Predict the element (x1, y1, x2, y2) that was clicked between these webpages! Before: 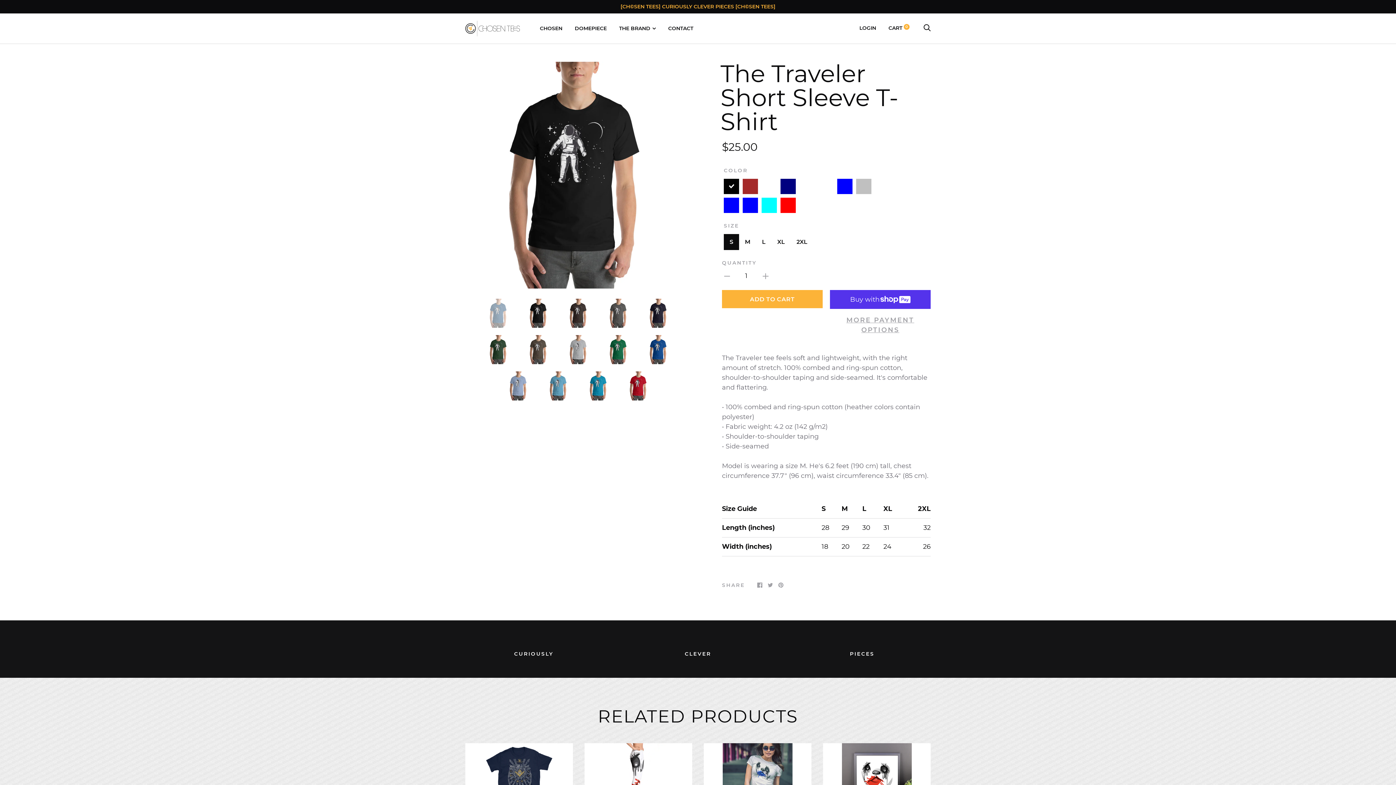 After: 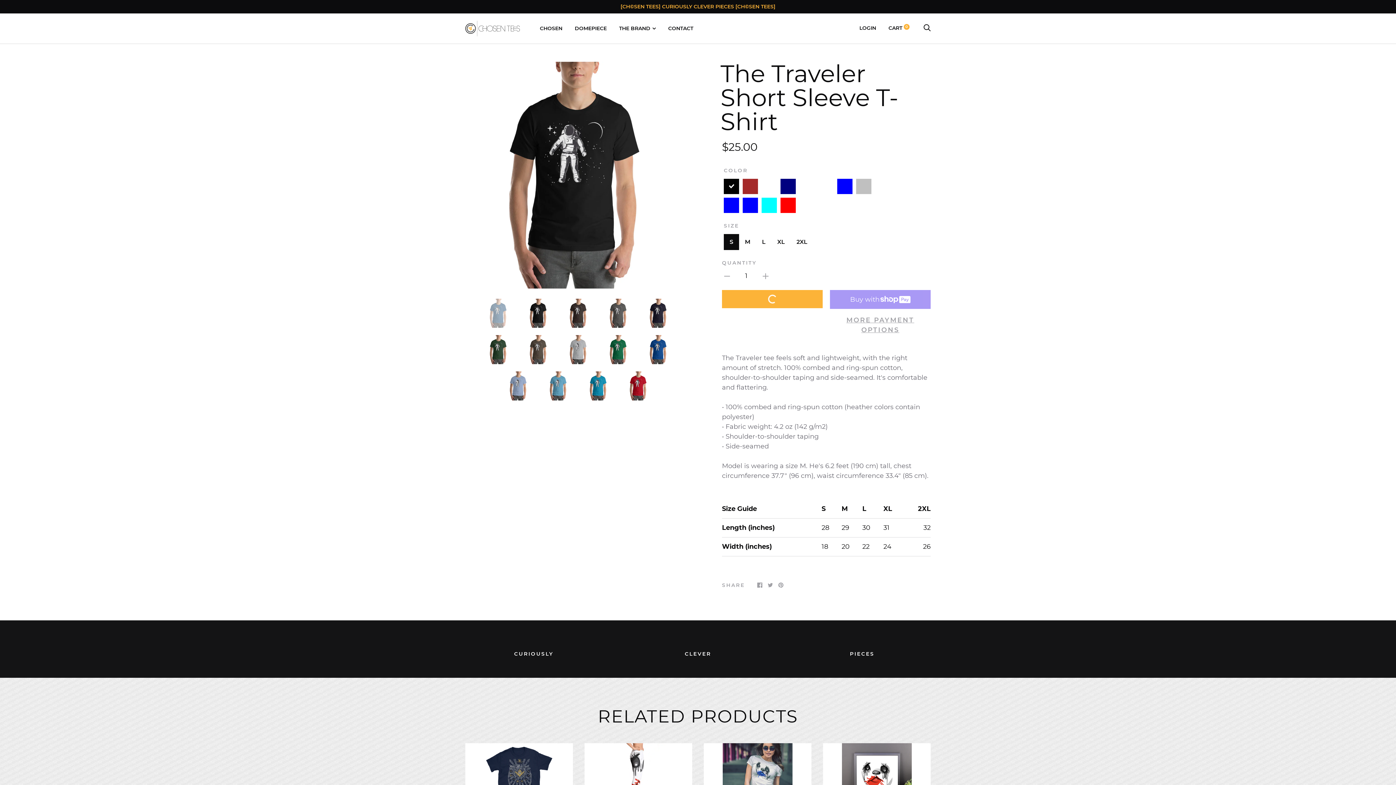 Action: label: ADD TO CART bbox: (722, 290, 822, 308)